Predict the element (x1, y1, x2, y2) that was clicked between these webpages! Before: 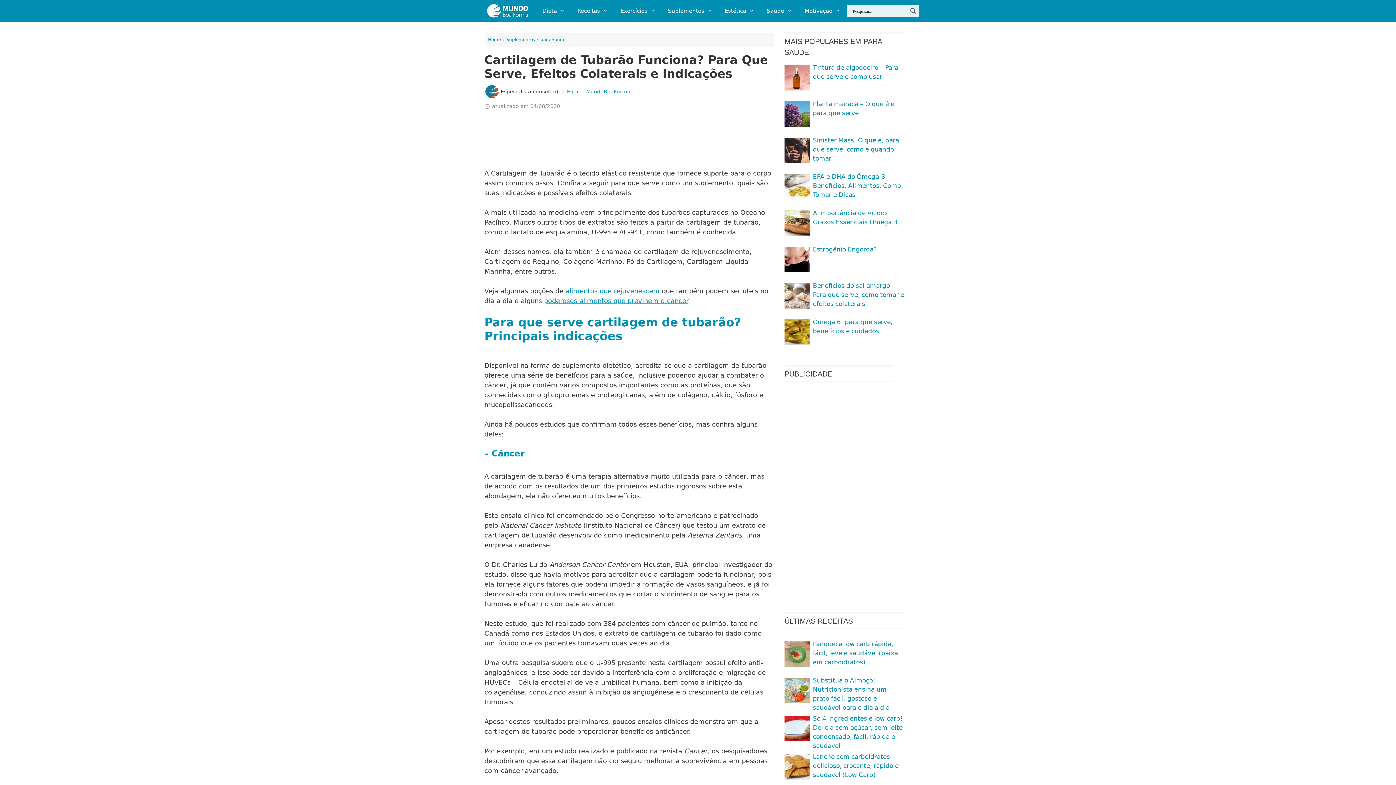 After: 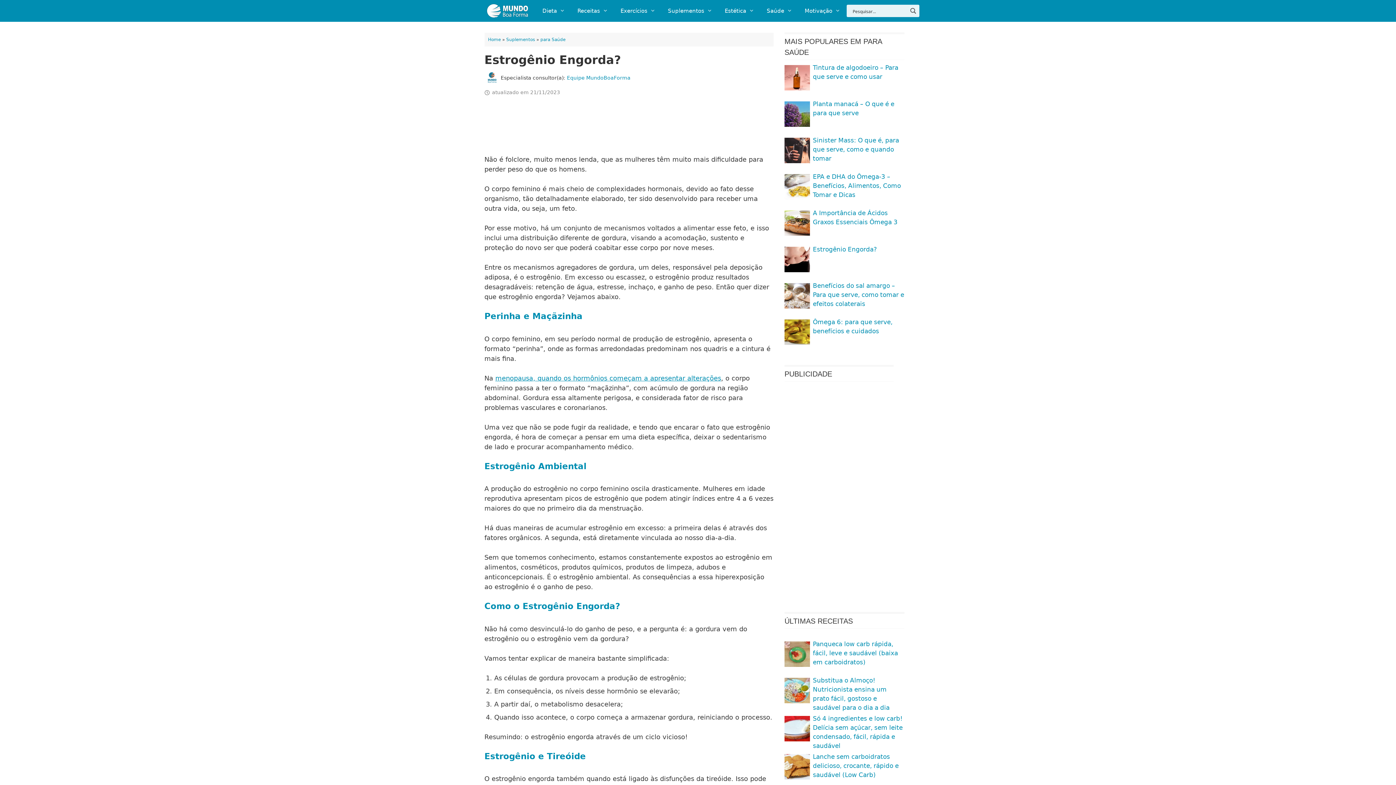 Action: label: Estrogênio Engorda? bbox: (813, 245, 877, 252)